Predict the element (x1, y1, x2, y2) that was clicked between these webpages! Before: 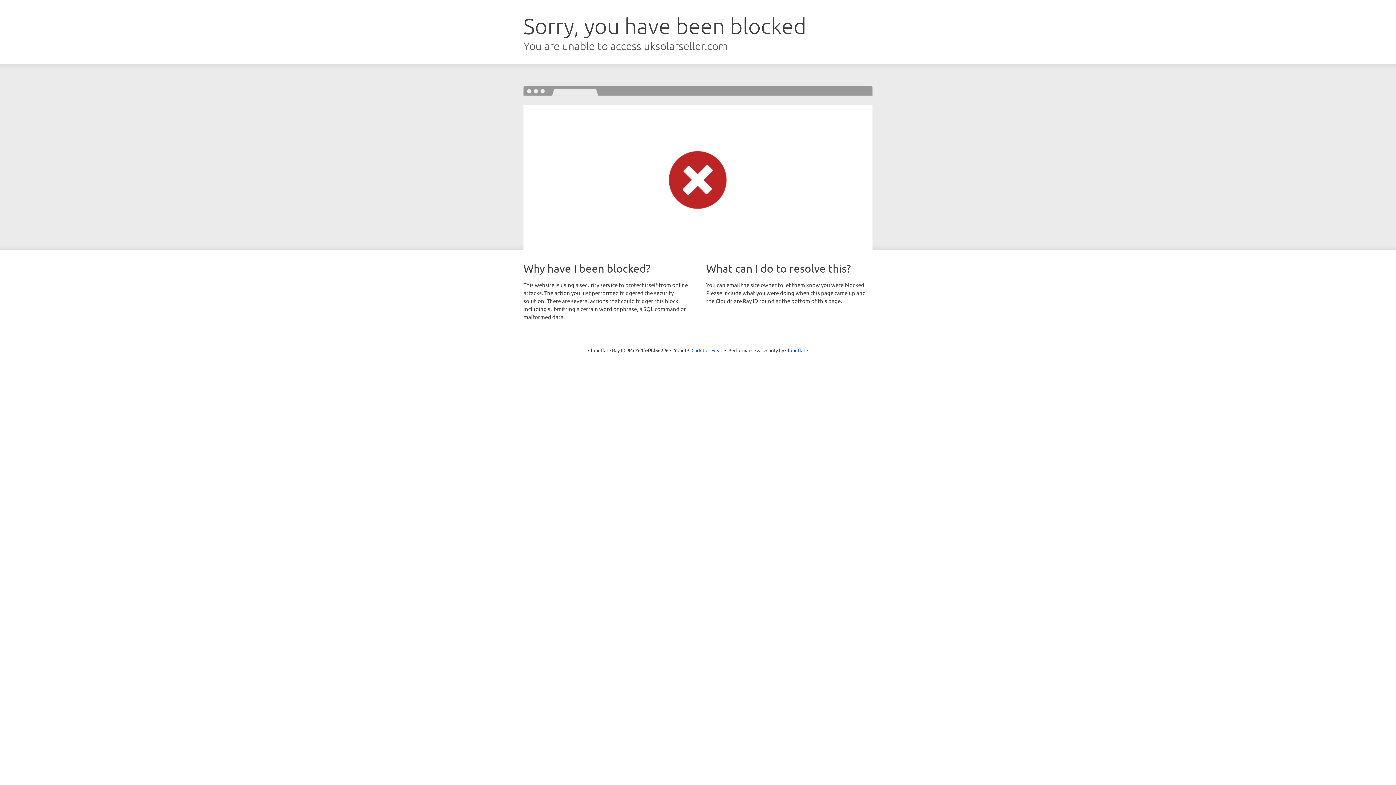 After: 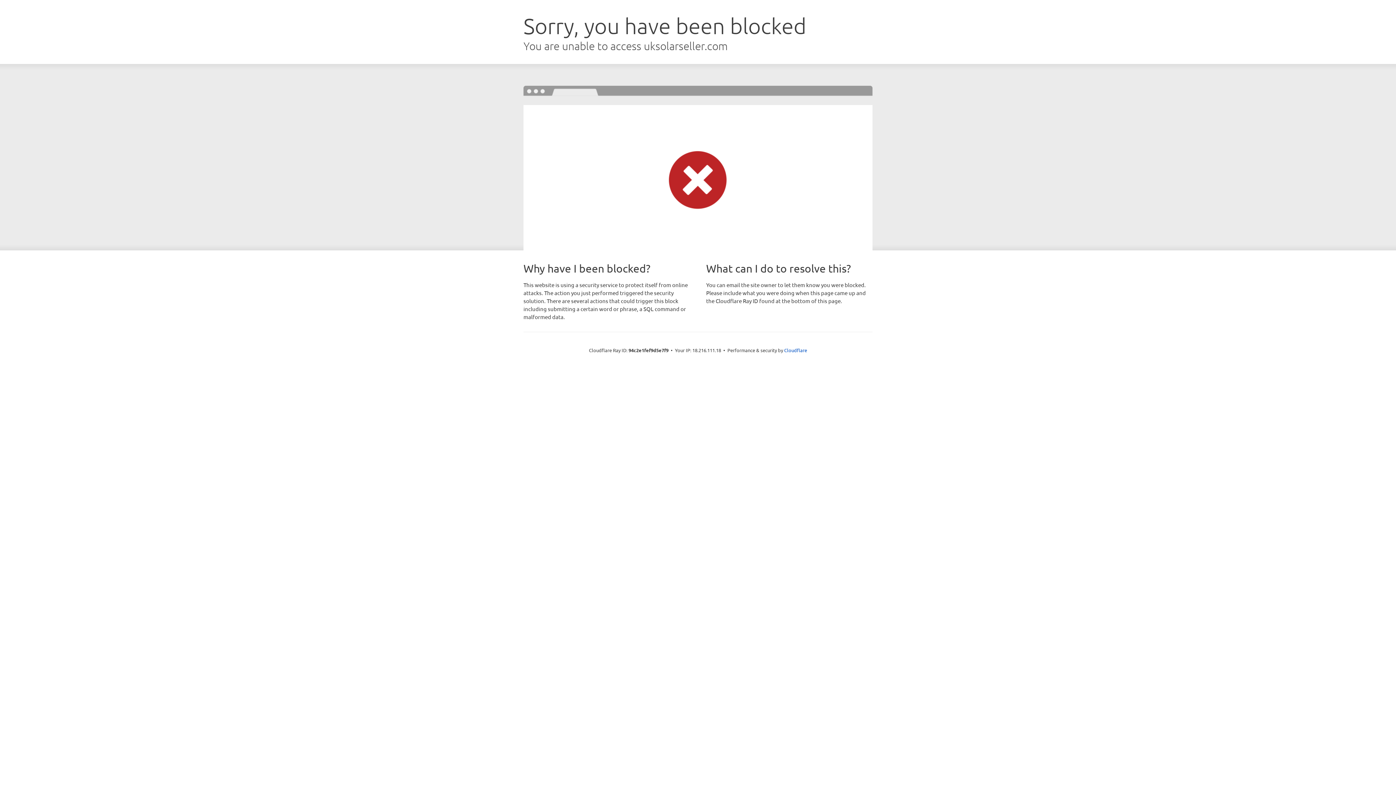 Action: bbox: (691, 346, 722, 353) label: Click to reveal